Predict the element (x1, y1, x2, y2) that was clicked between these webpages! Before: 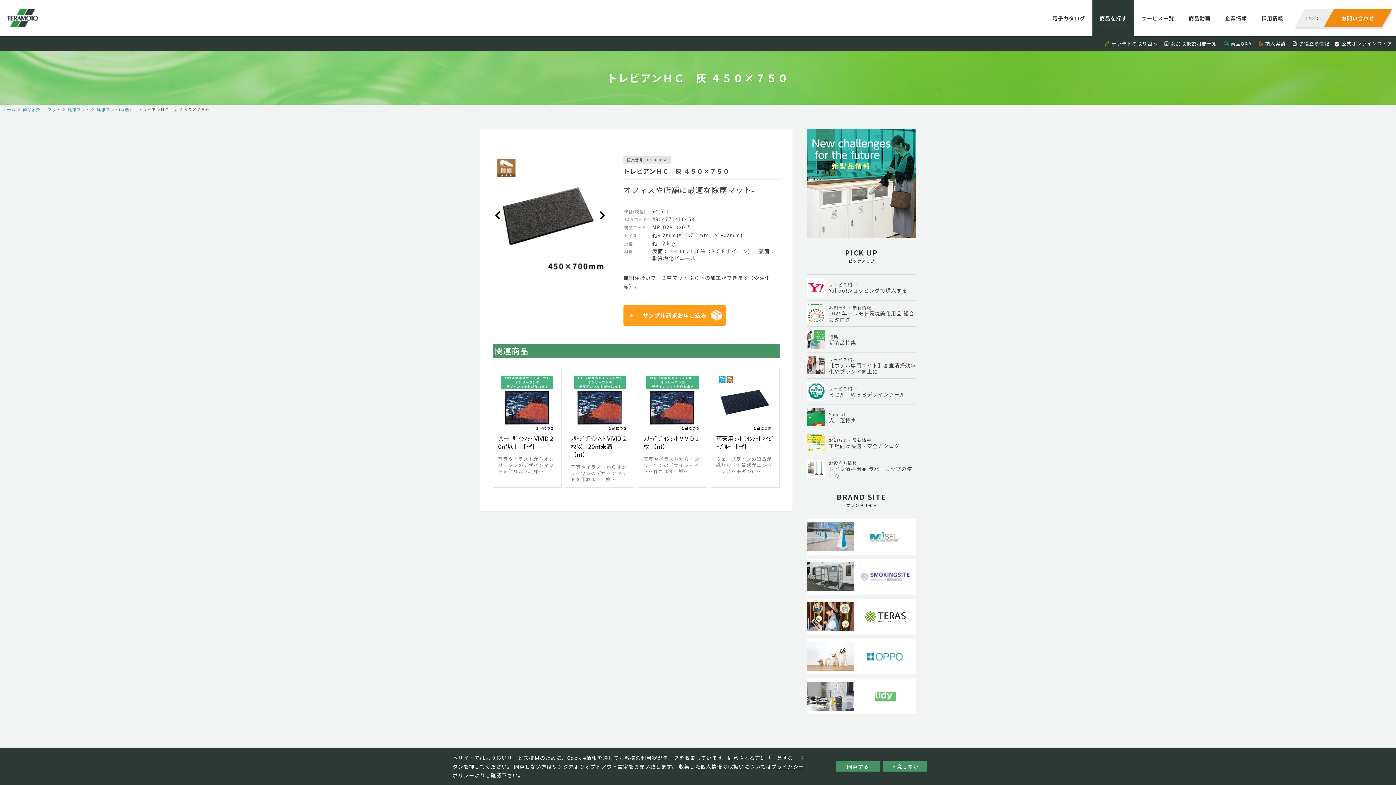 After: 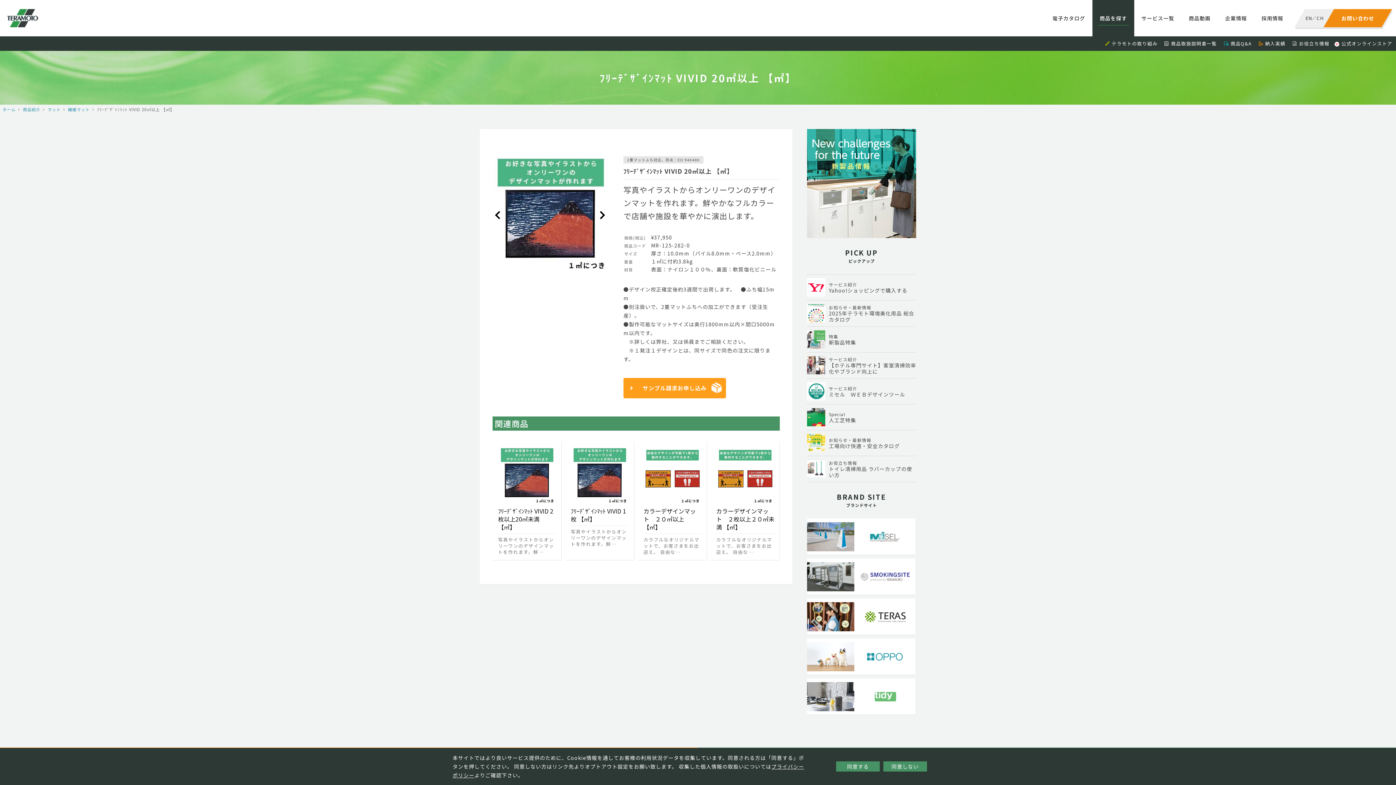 Action: label: ﾌﾘｰﾃﾞｻﾞｲﾝﾏｯﾄ VIVID 20㎡以上 【㎡】

写真やイラストからオンリーワンのデザインマットを作れます。鮮… bbox: (492, 369, 561, 488)